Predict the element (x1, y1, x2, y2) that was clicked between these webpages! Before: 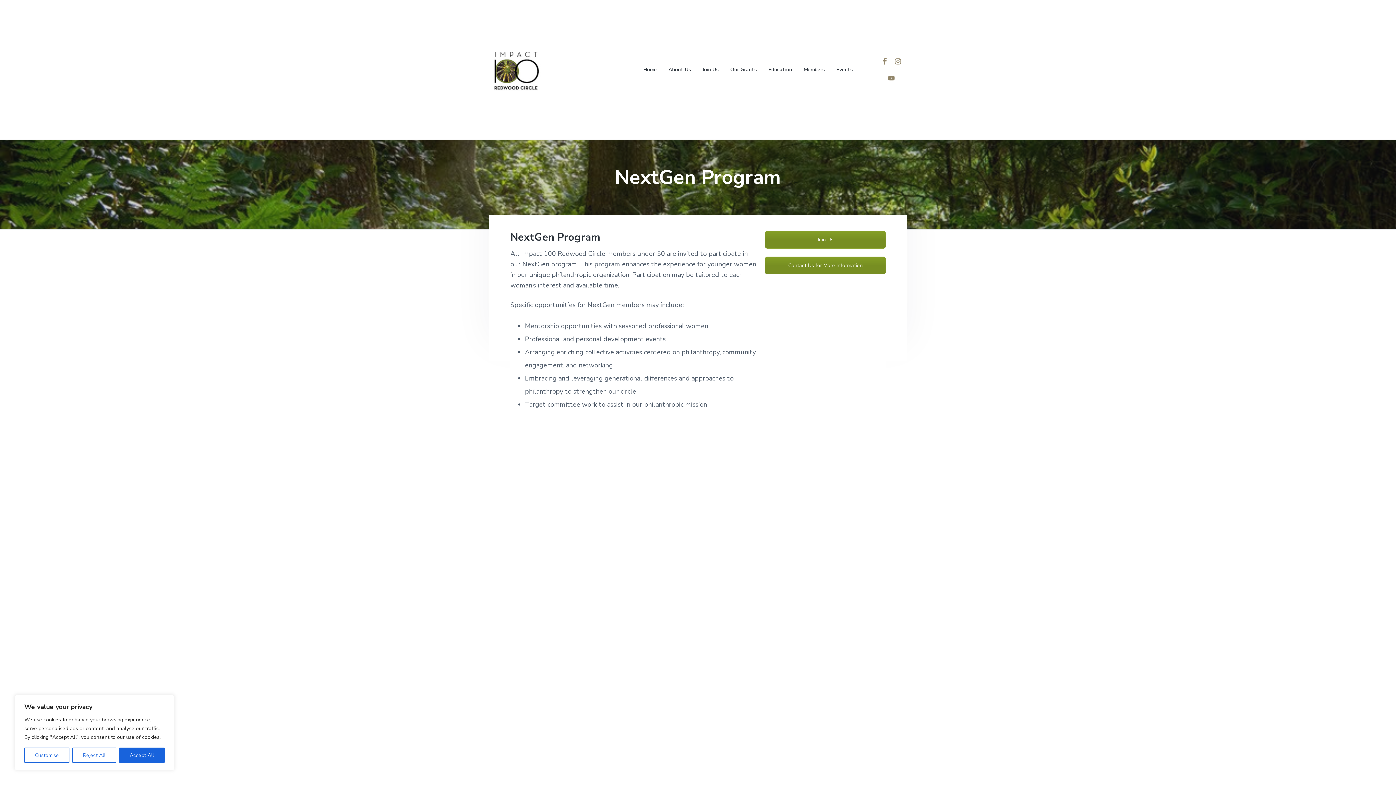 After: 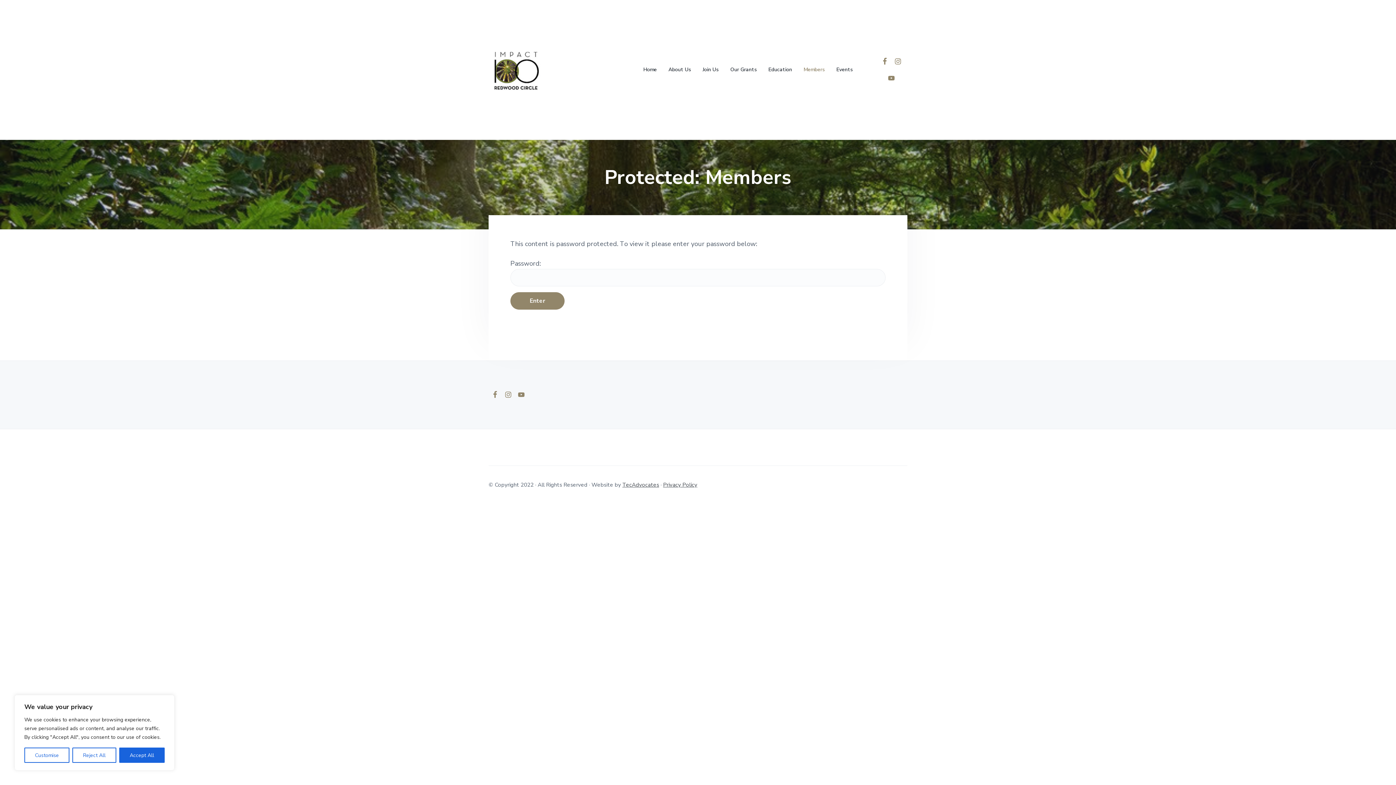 Action: label: Members bbox: (803, 65, 825, 73)